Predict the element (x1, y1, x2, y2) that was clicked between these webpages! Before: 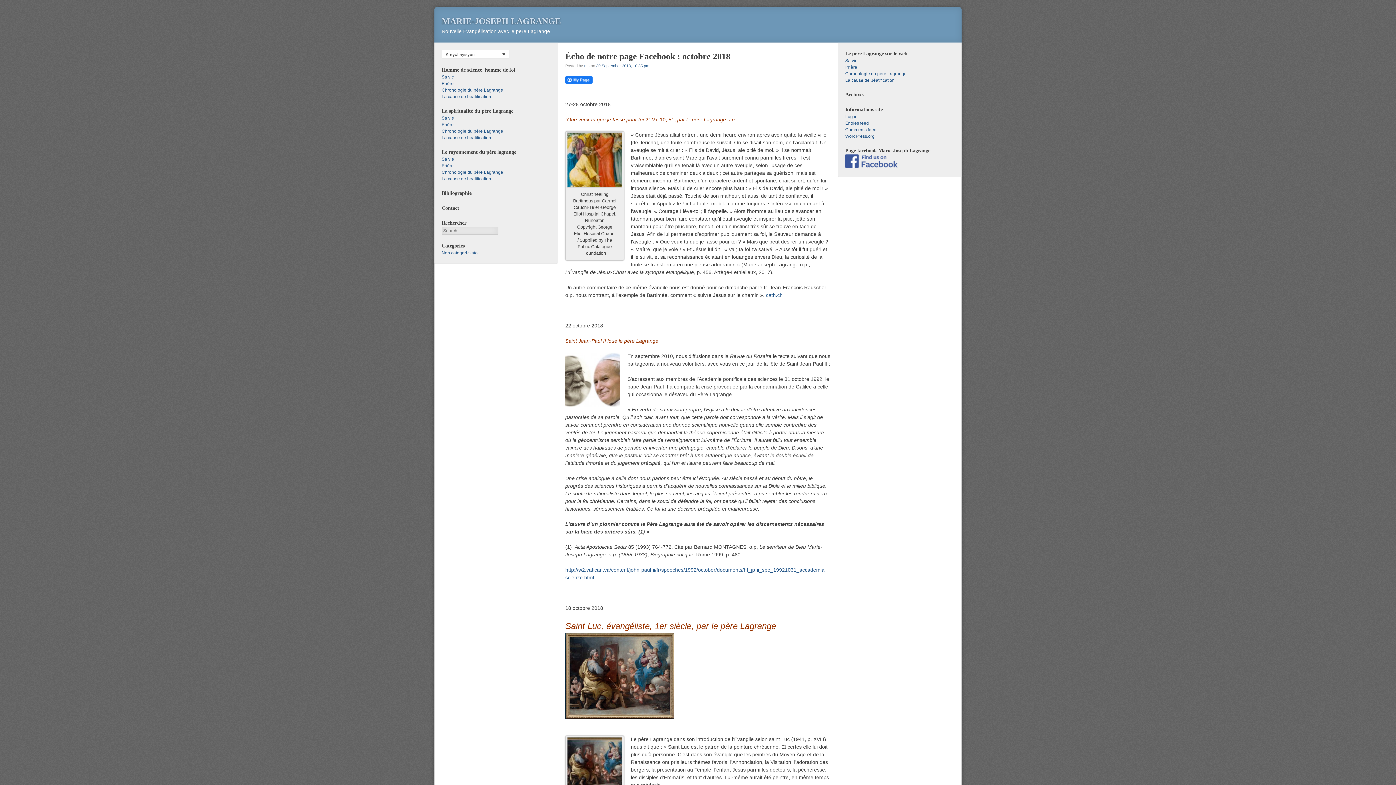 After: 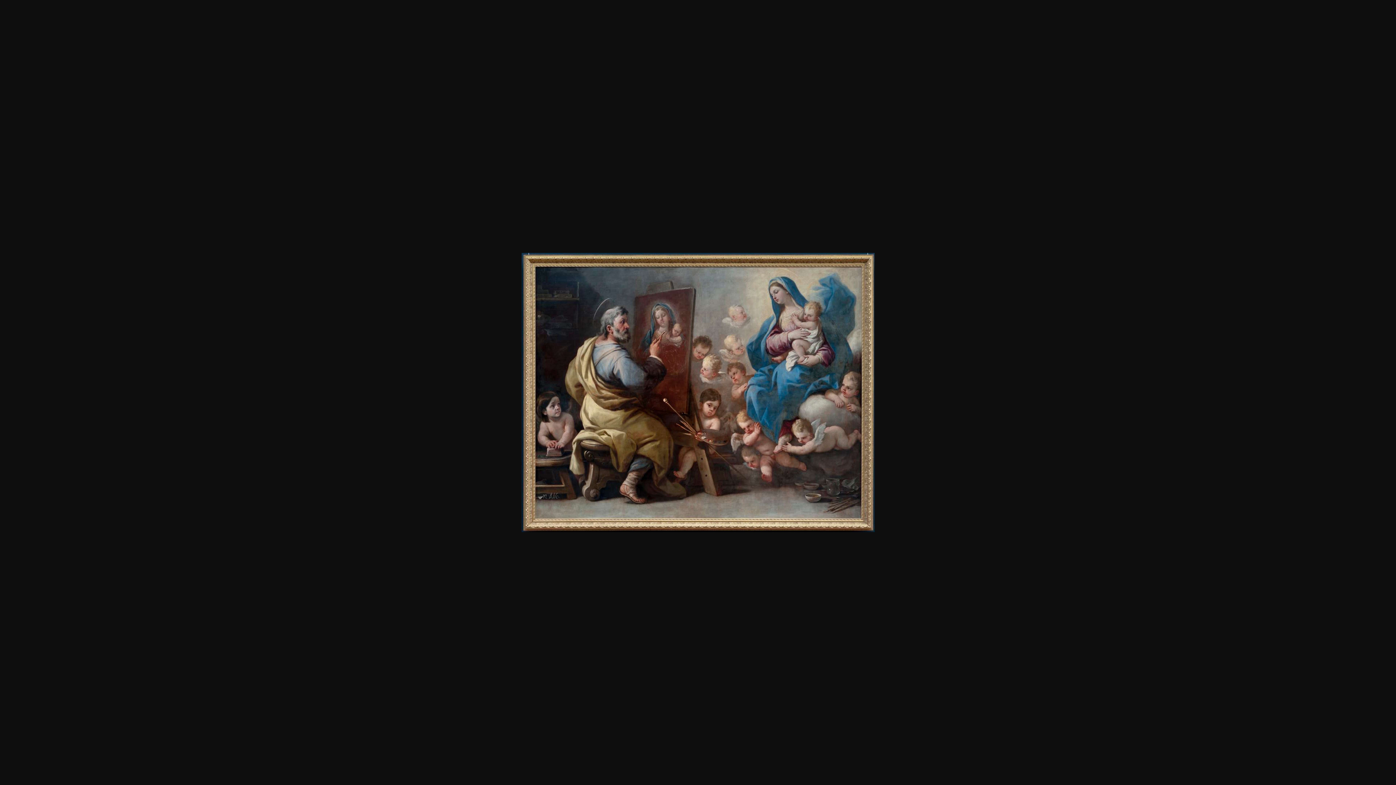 Action: bbox: (565, 711, 674, 721)